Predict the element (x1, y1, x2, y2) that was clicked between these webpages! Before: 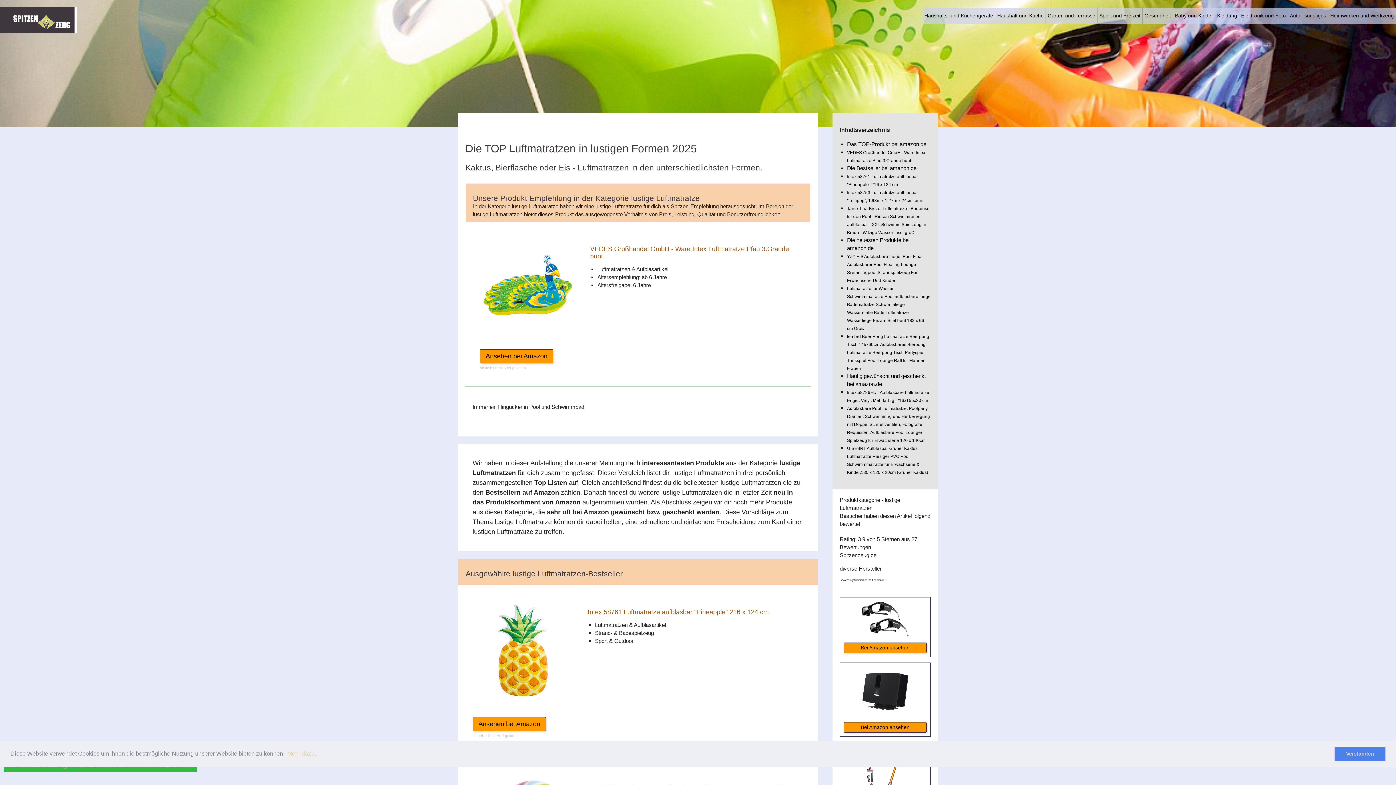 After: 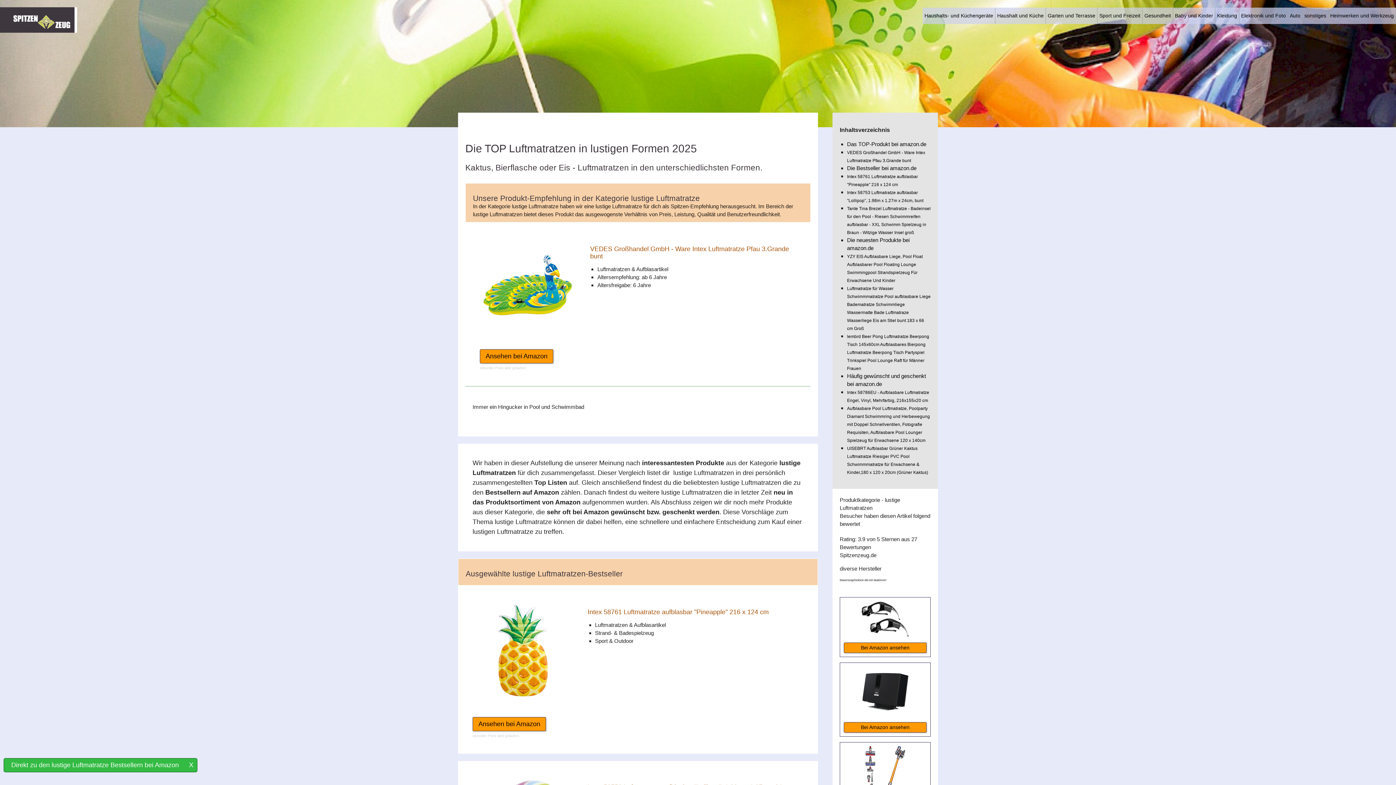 Action: bbox: (1334, 747, 1385, 761) label: dismiss cookie message